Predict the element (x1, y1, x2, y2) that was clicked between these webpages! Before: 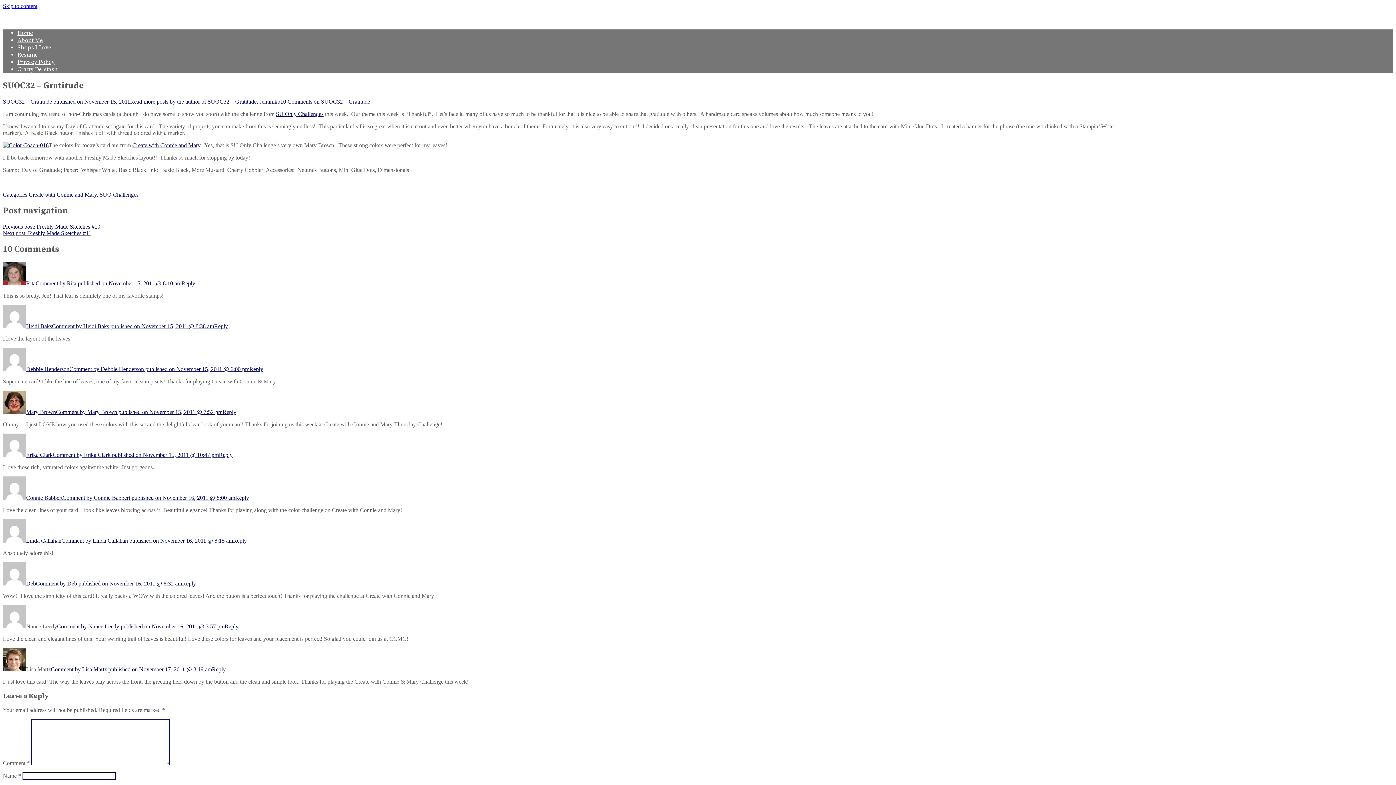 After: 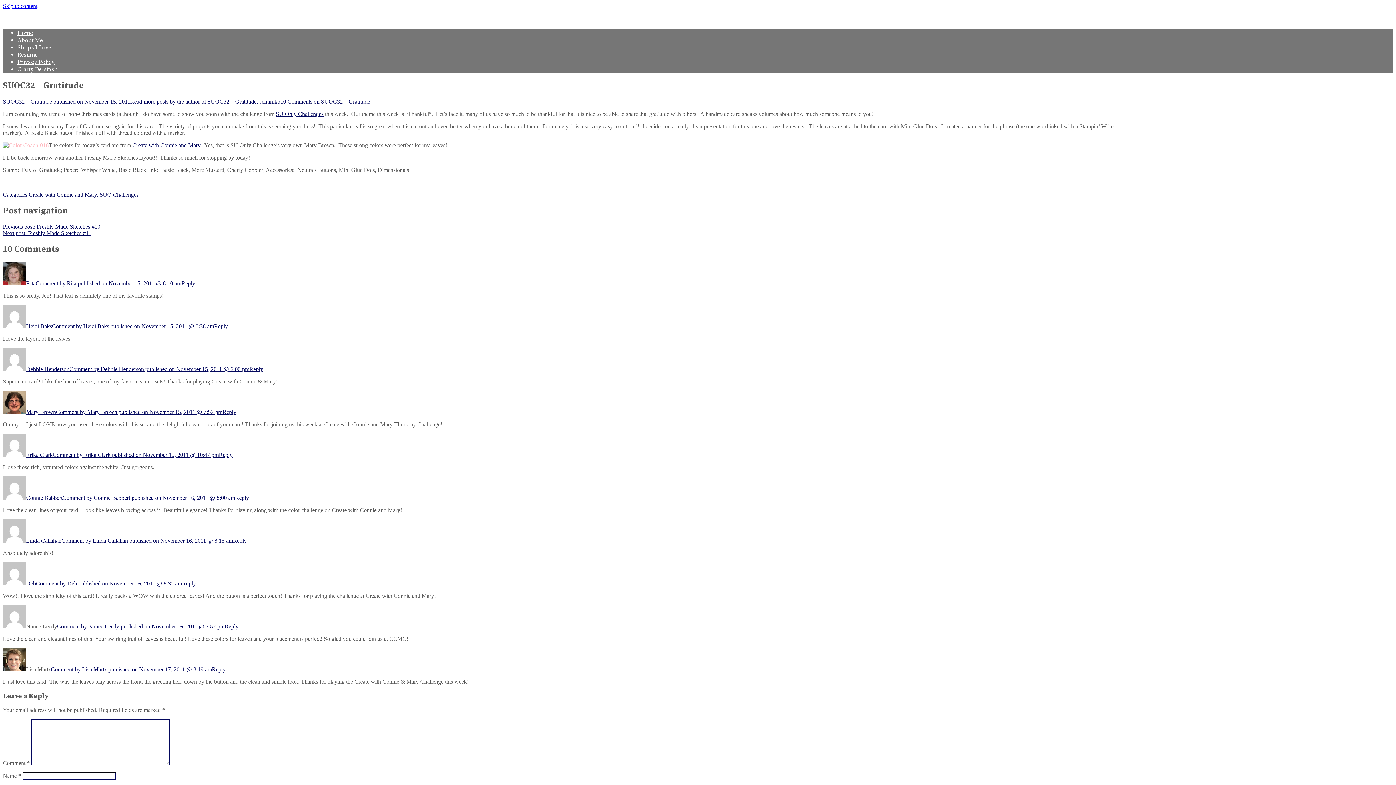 Action: bbox: (2, 142, 48, 148)